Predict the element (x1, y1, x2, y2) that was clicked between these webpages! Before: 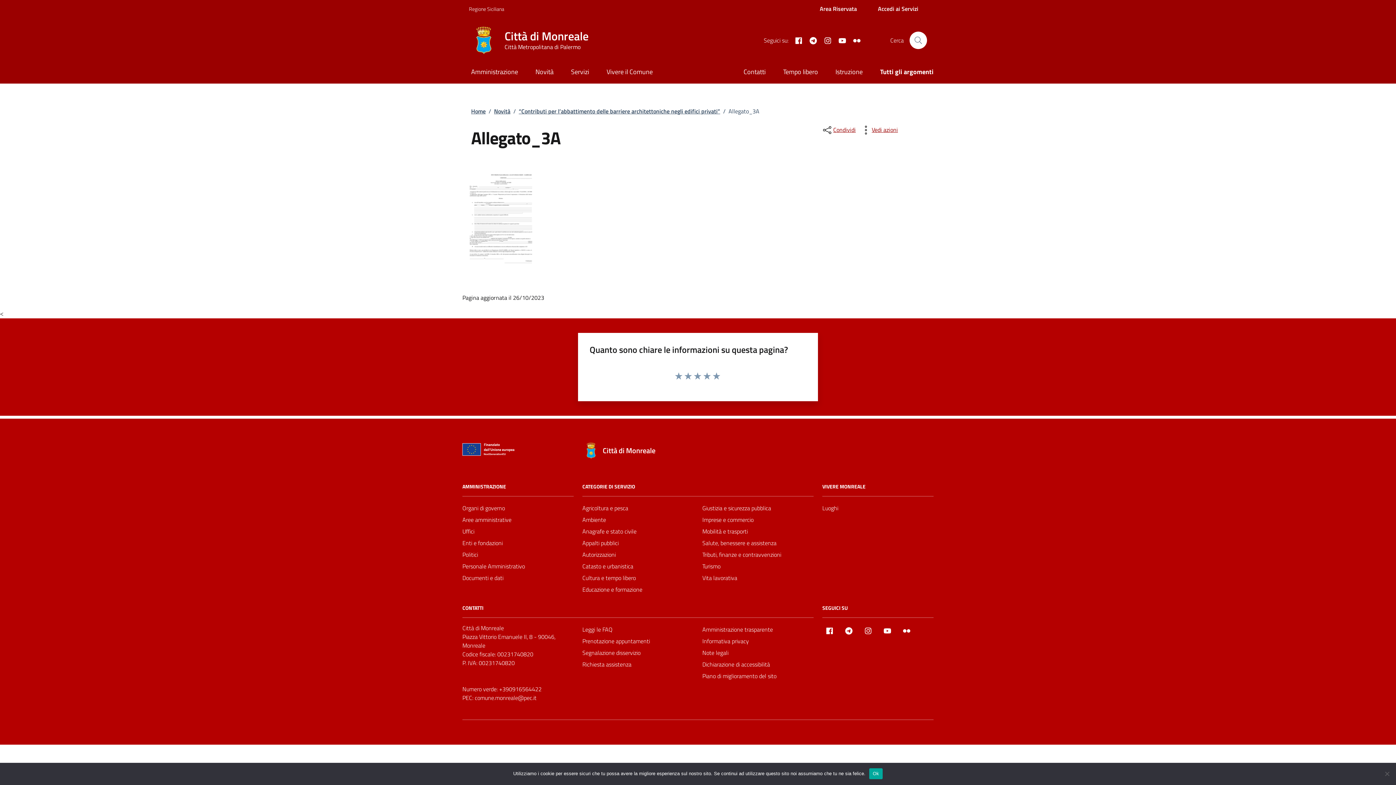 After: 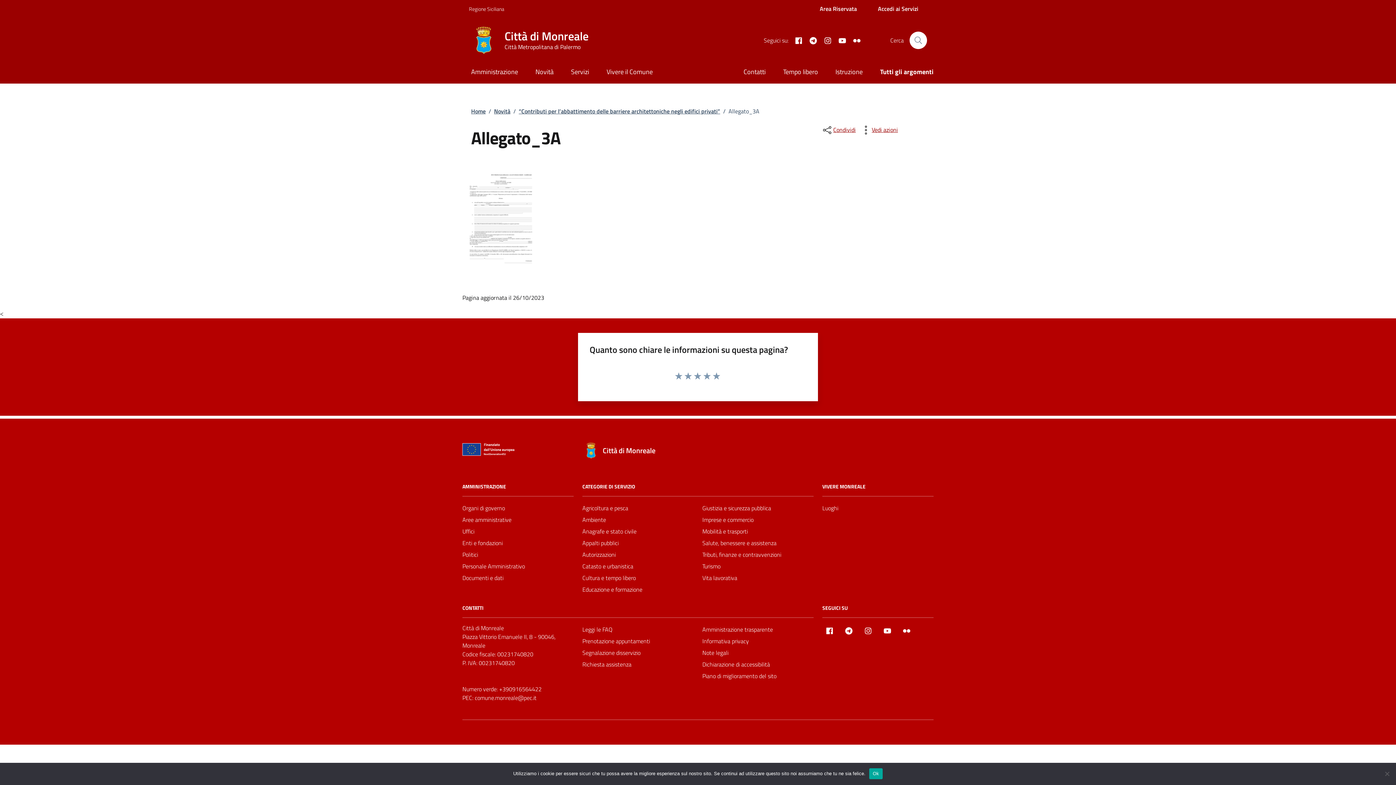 Action: label: Instagram bbox: (861, 623, 875, 638)